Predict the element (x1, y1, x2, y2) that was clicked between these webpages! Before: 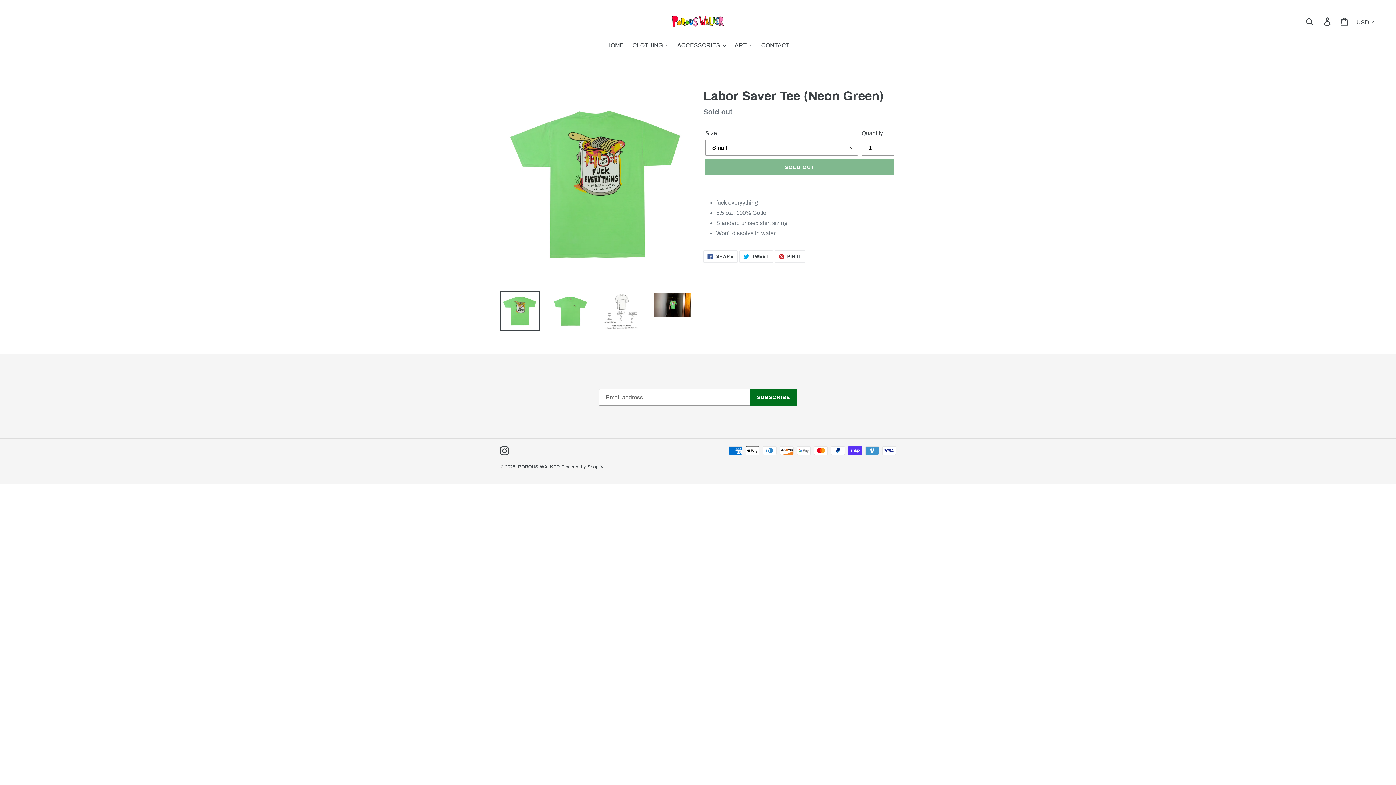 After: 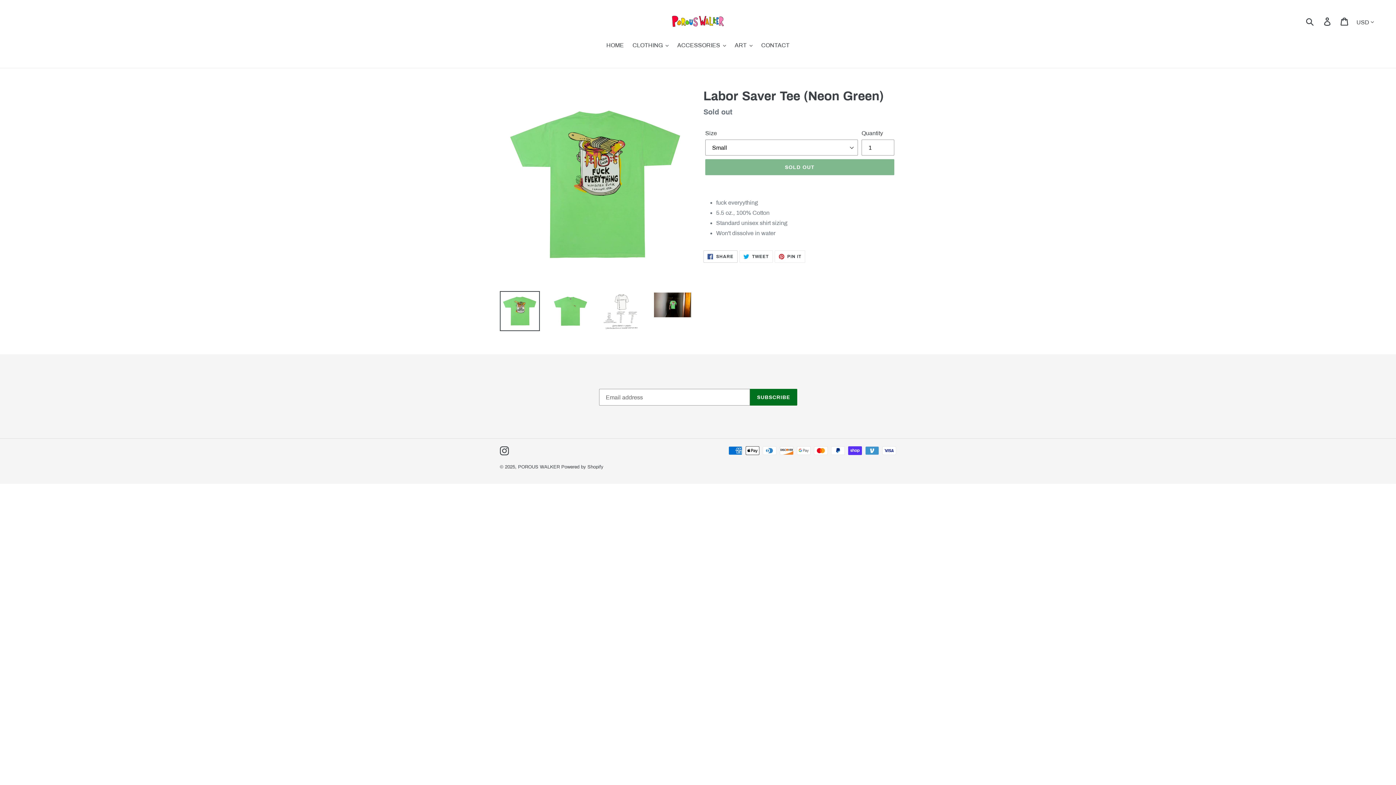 Action: label:  SHARE
SHARE ON FACEBOOK bbox: (703, 250, 737, 262)